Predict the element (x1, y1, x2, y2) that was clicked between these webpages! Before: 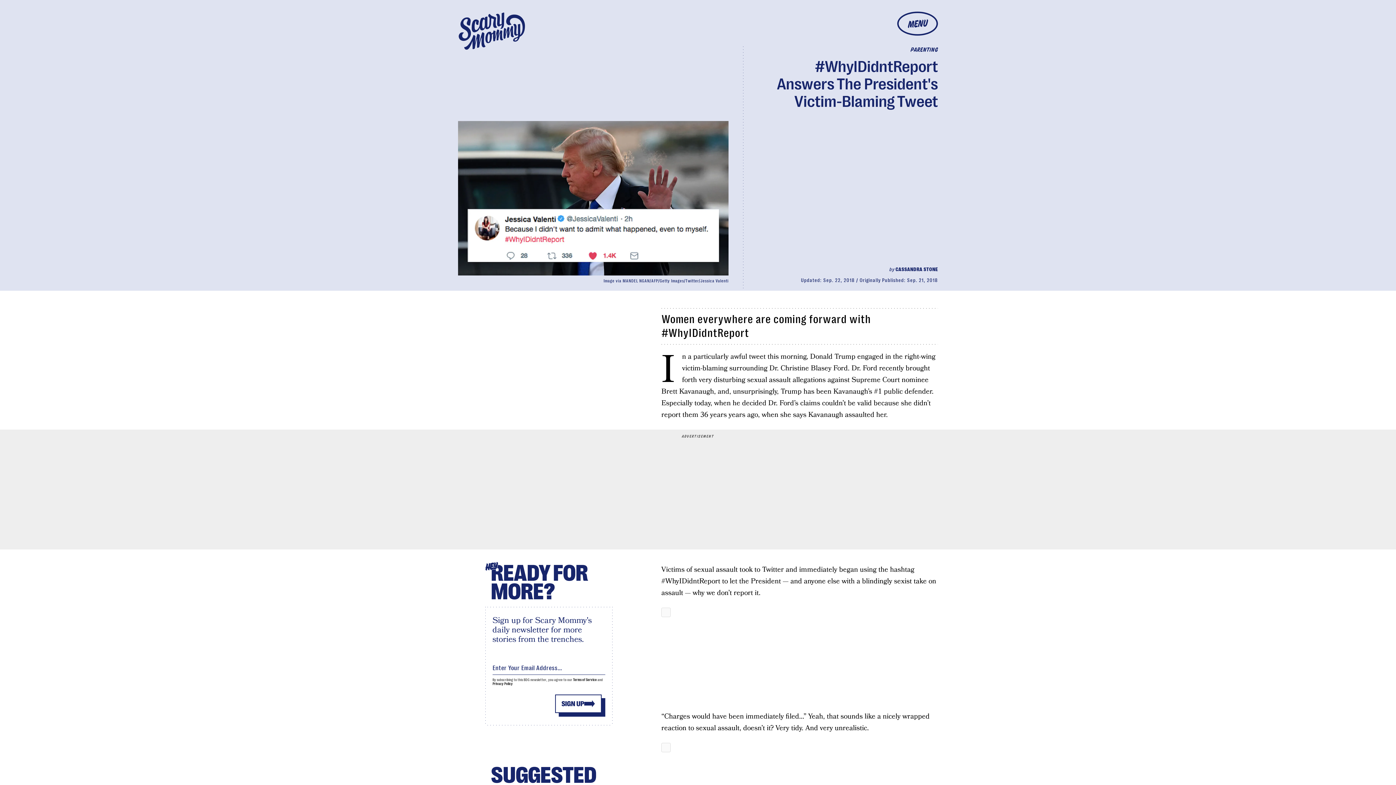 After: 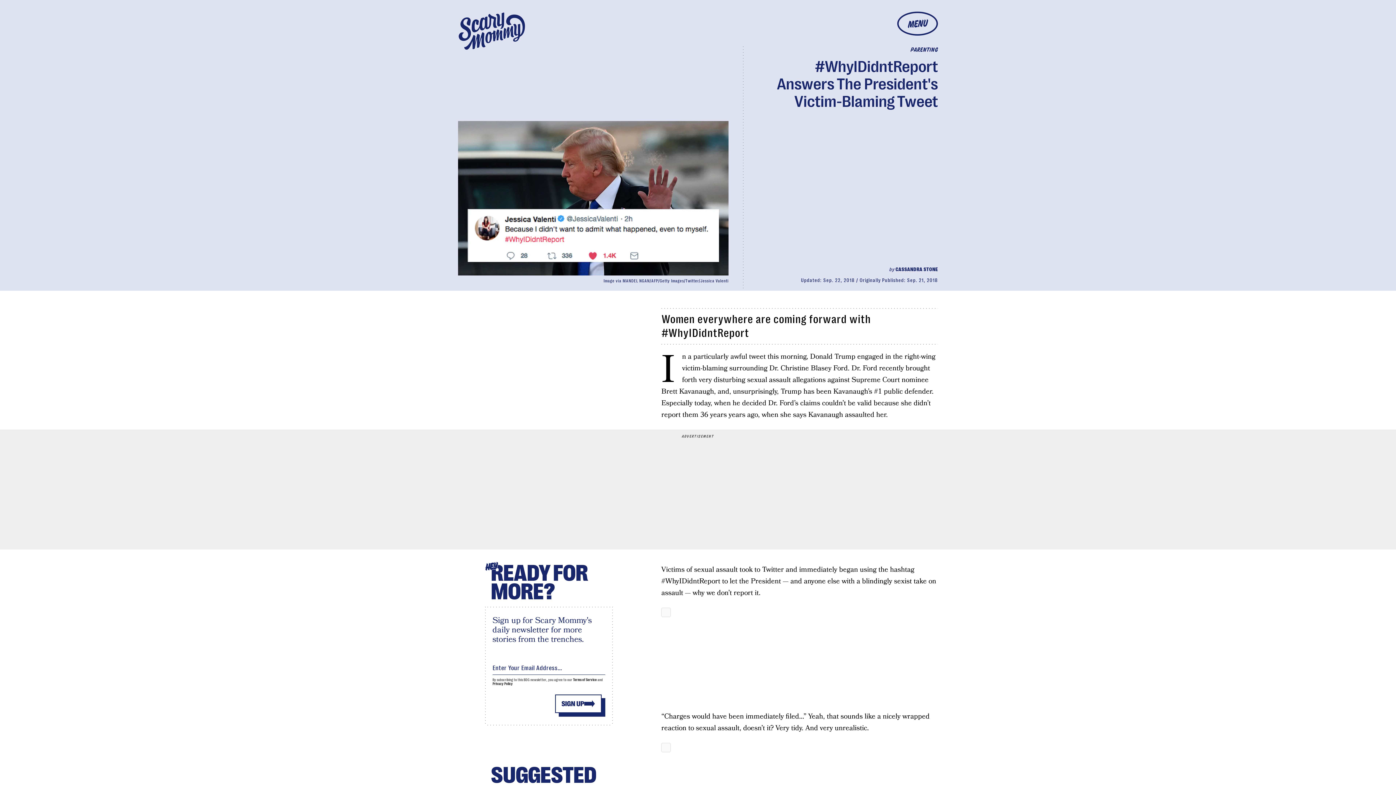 Action: bbox: (492, 682, 512, 686) label: Privacy Policy